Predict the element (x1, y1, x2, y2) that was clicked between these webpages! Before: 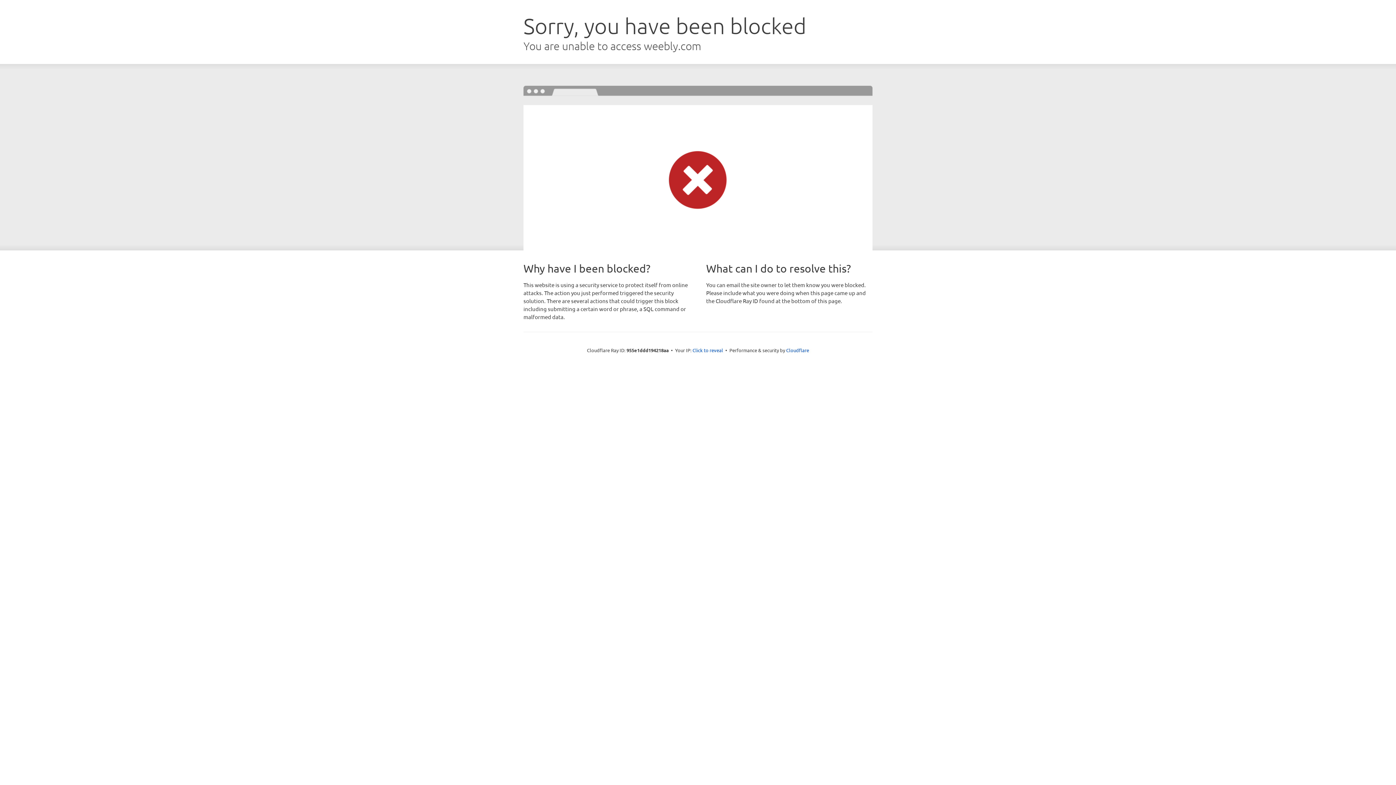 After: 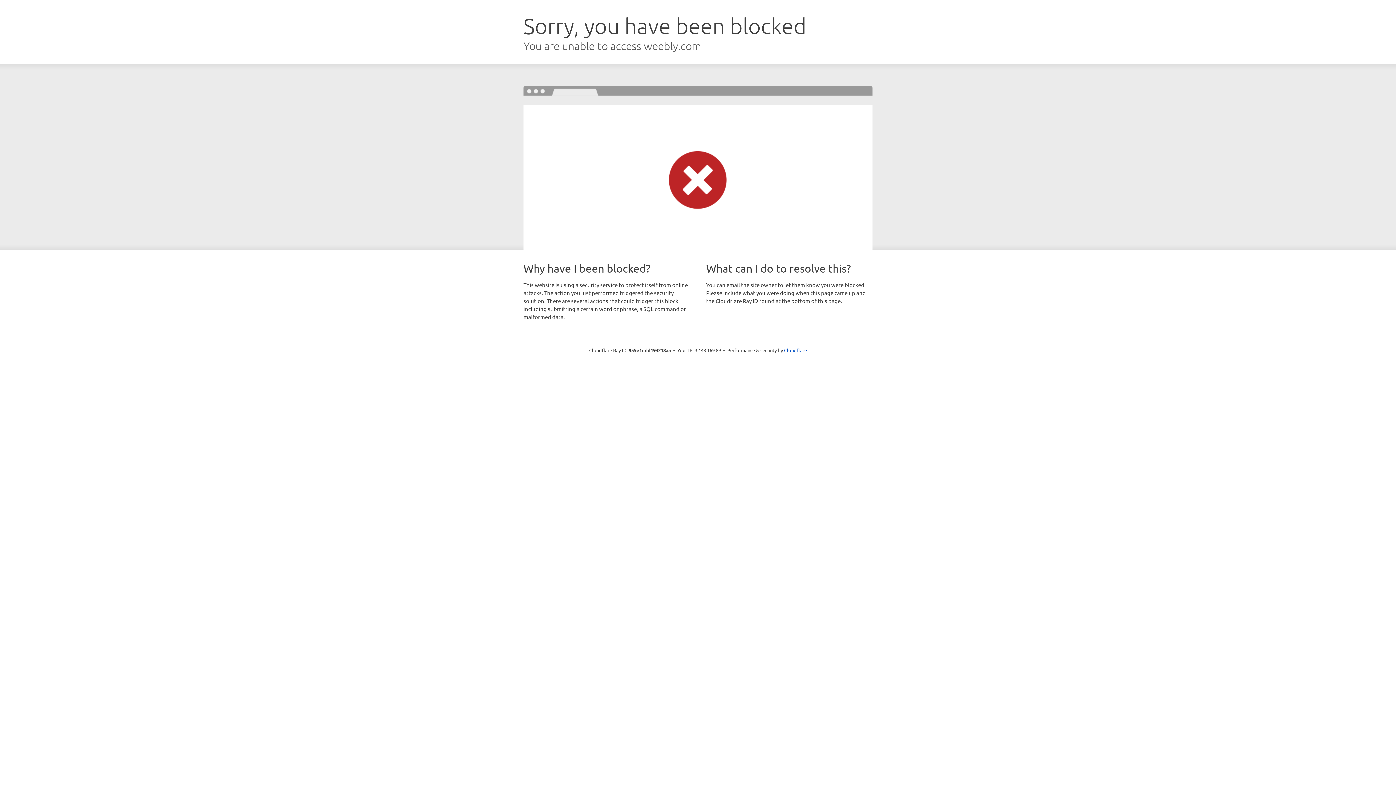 Action: label: Click to reveal bbox: (692, 346, 723, 353)